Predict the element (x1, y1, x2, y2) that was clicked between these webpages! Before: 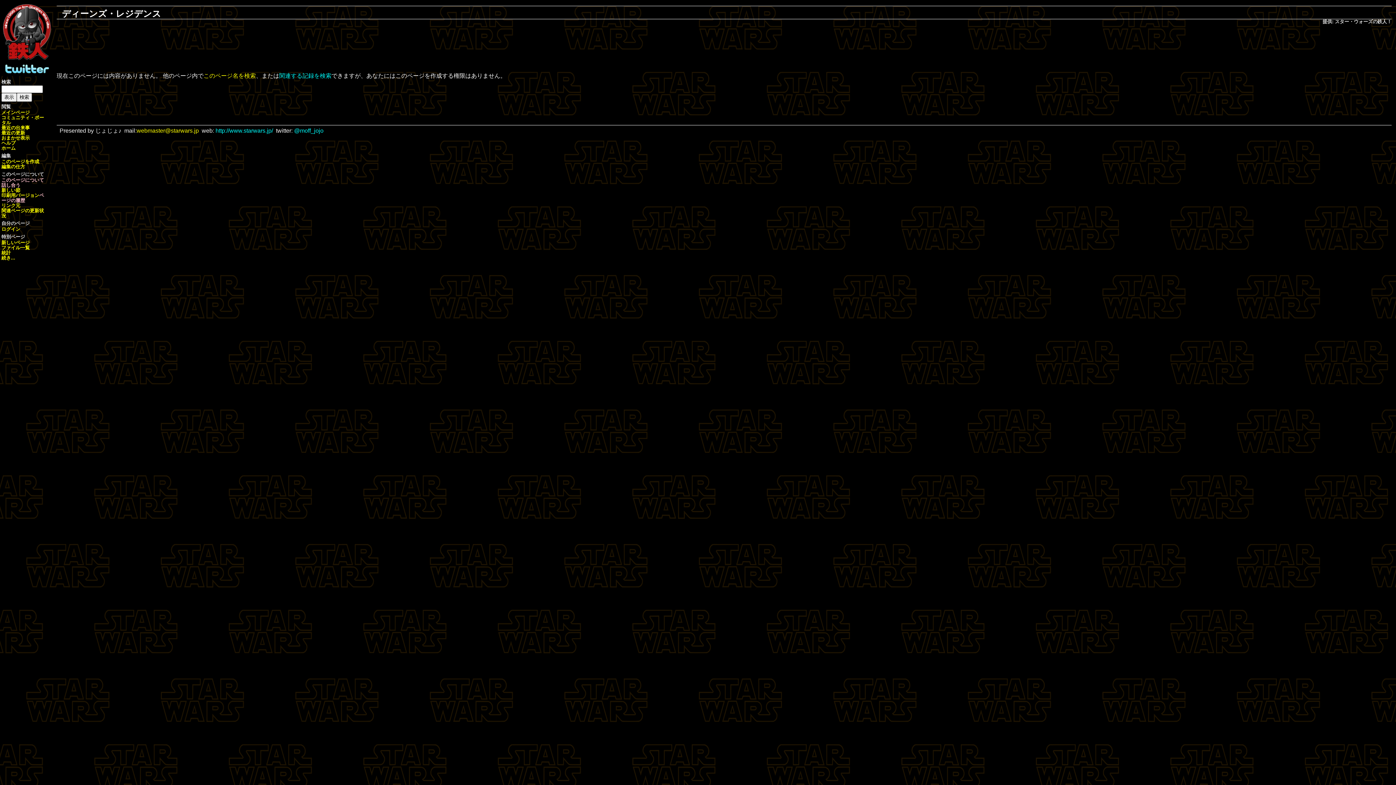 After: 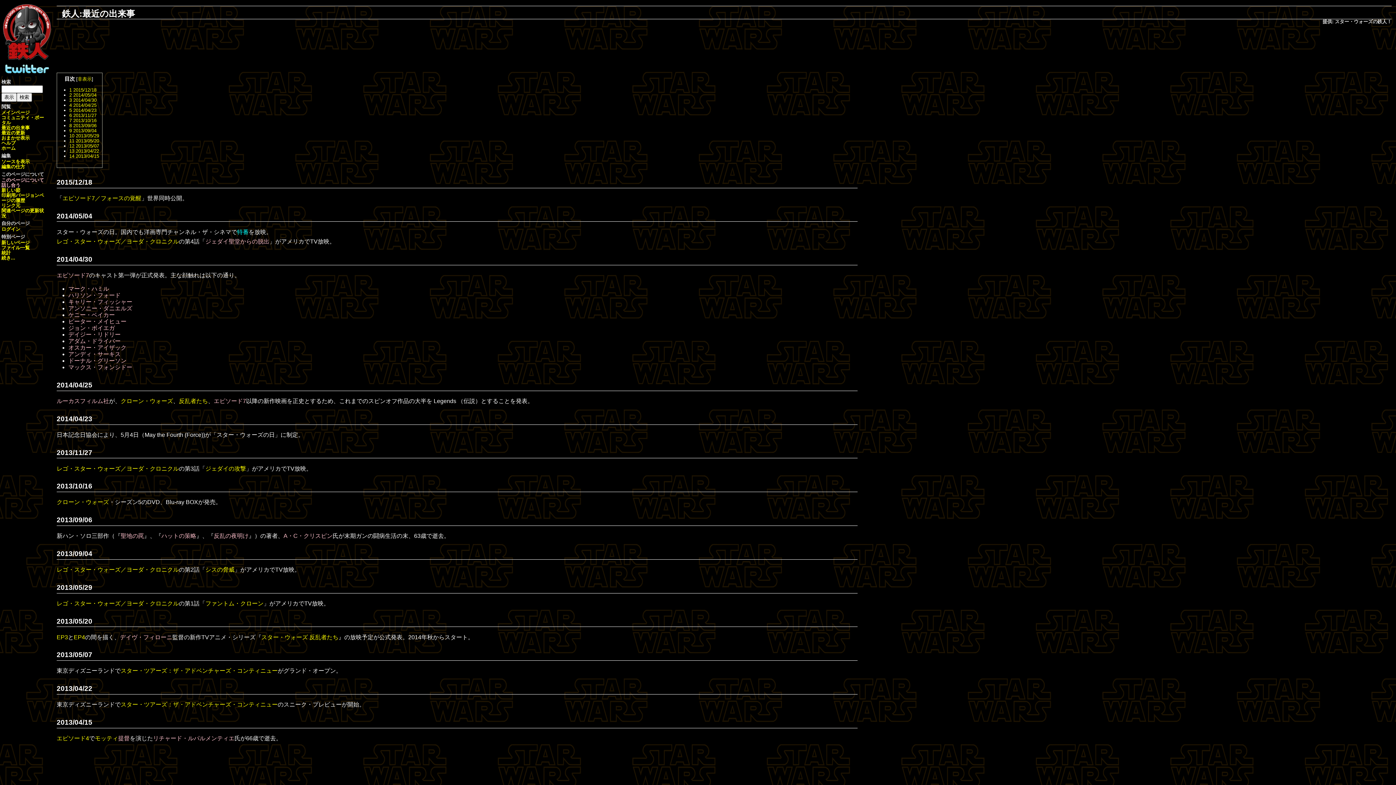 Action: bbox: (1, 125, 29, 130) label: 最近の出来事